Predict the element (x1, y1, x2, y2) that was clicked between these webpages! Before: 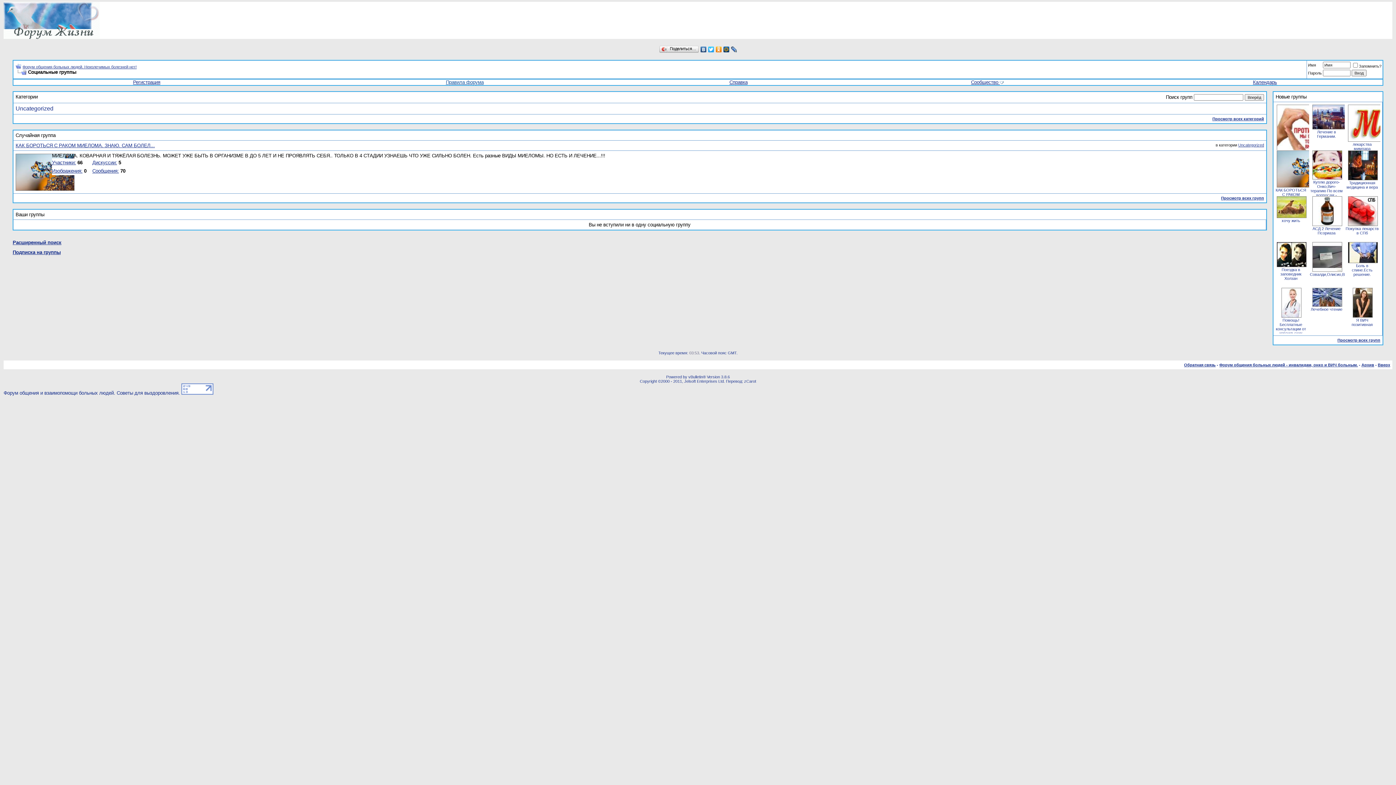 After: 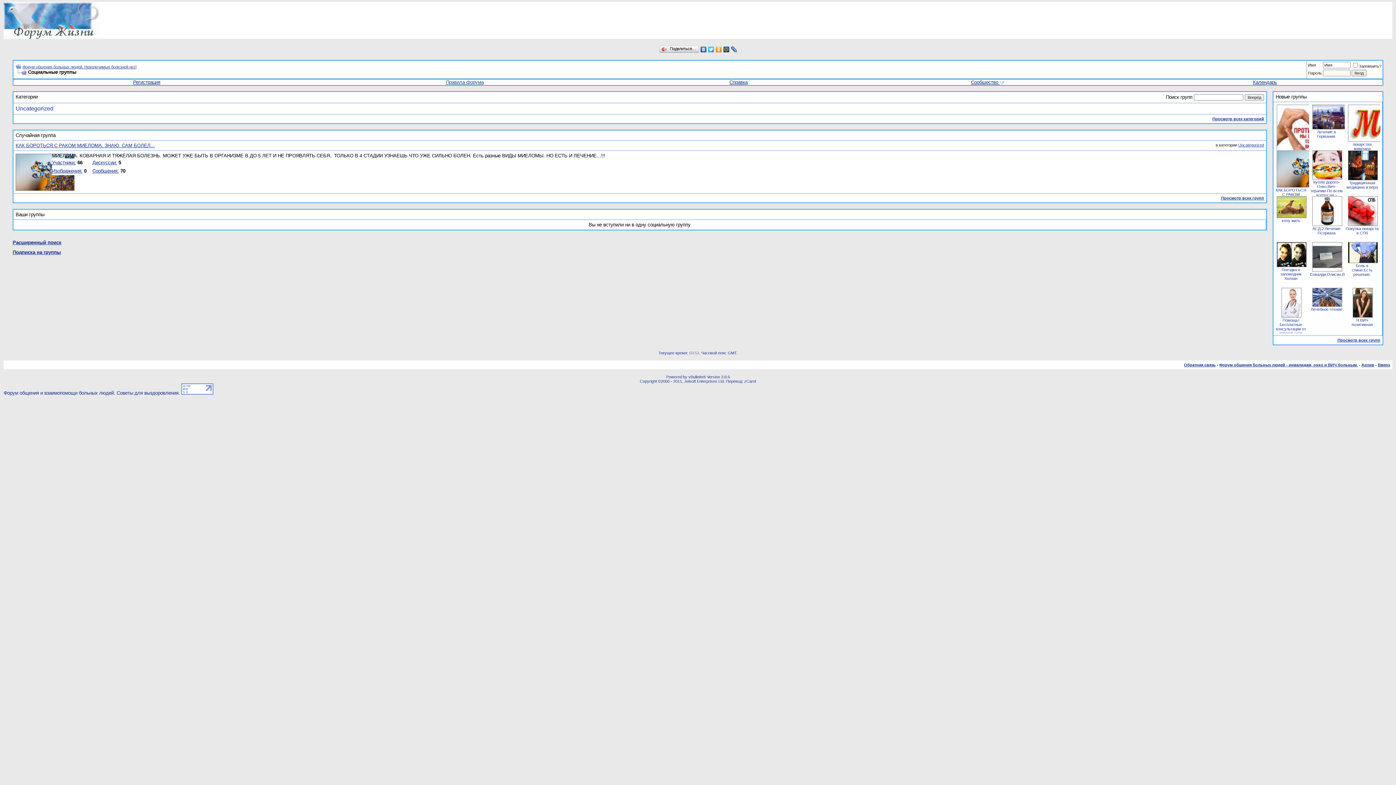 Action: bbox: (707, 44, 715, 54)